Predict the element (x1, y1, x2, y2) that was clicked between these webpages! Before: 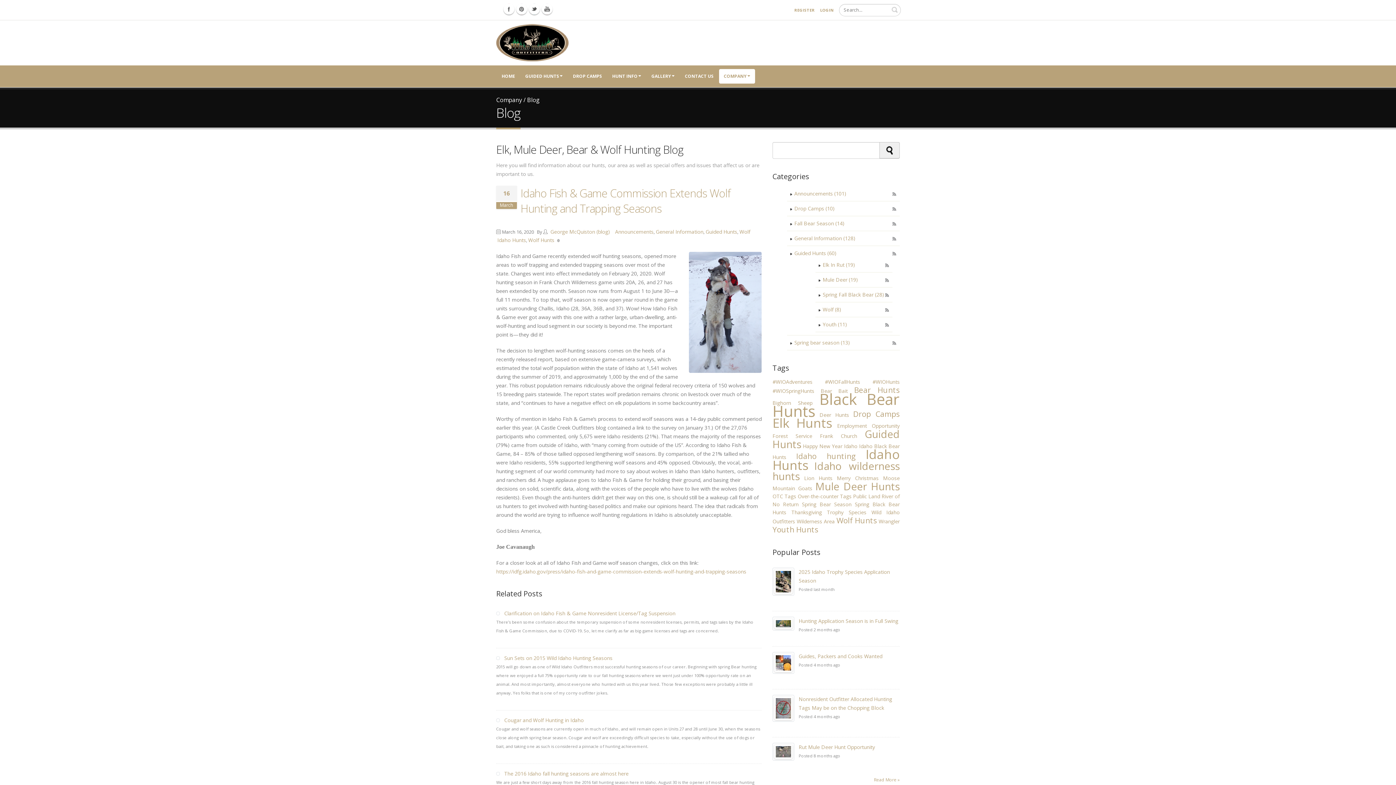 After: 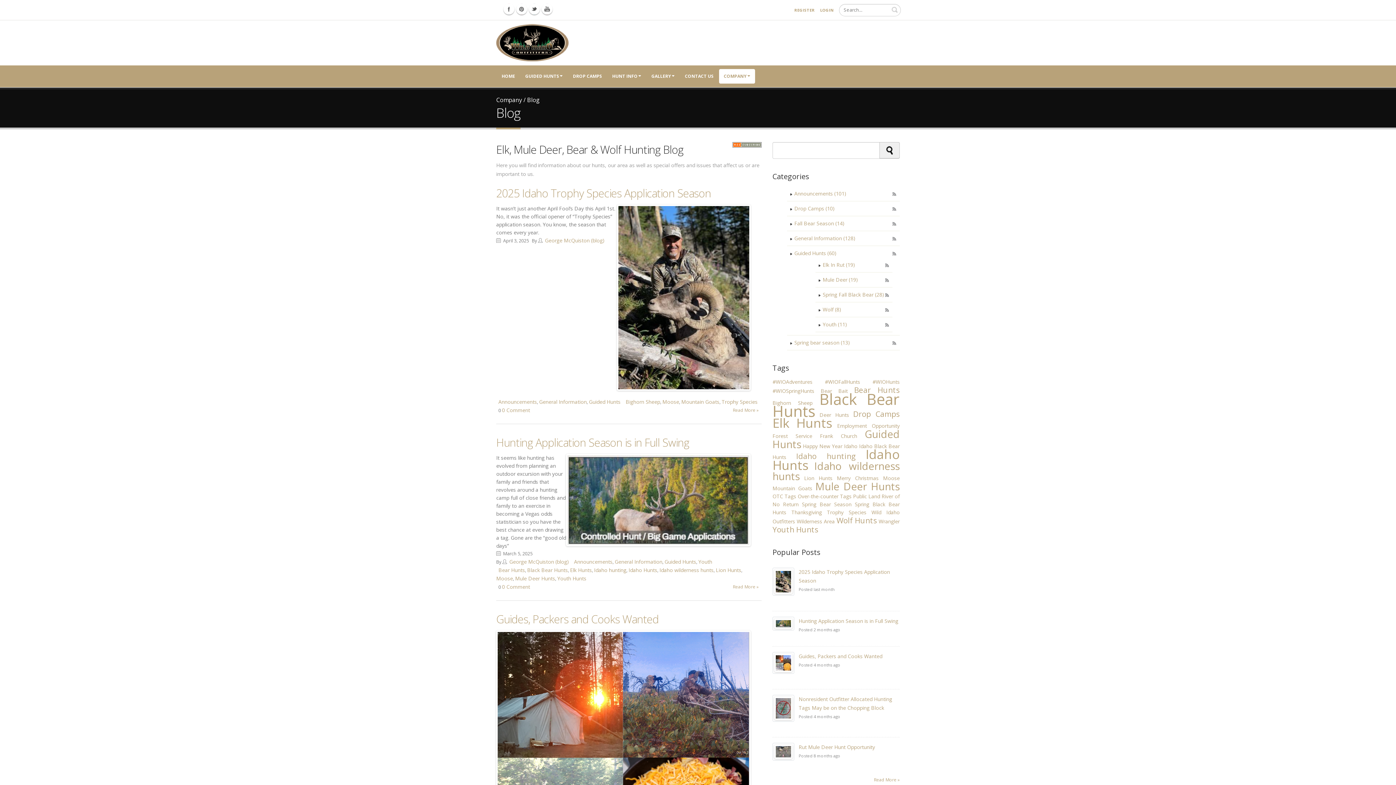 Action: label: Read More » bbox: (874, 776, 900, 784)